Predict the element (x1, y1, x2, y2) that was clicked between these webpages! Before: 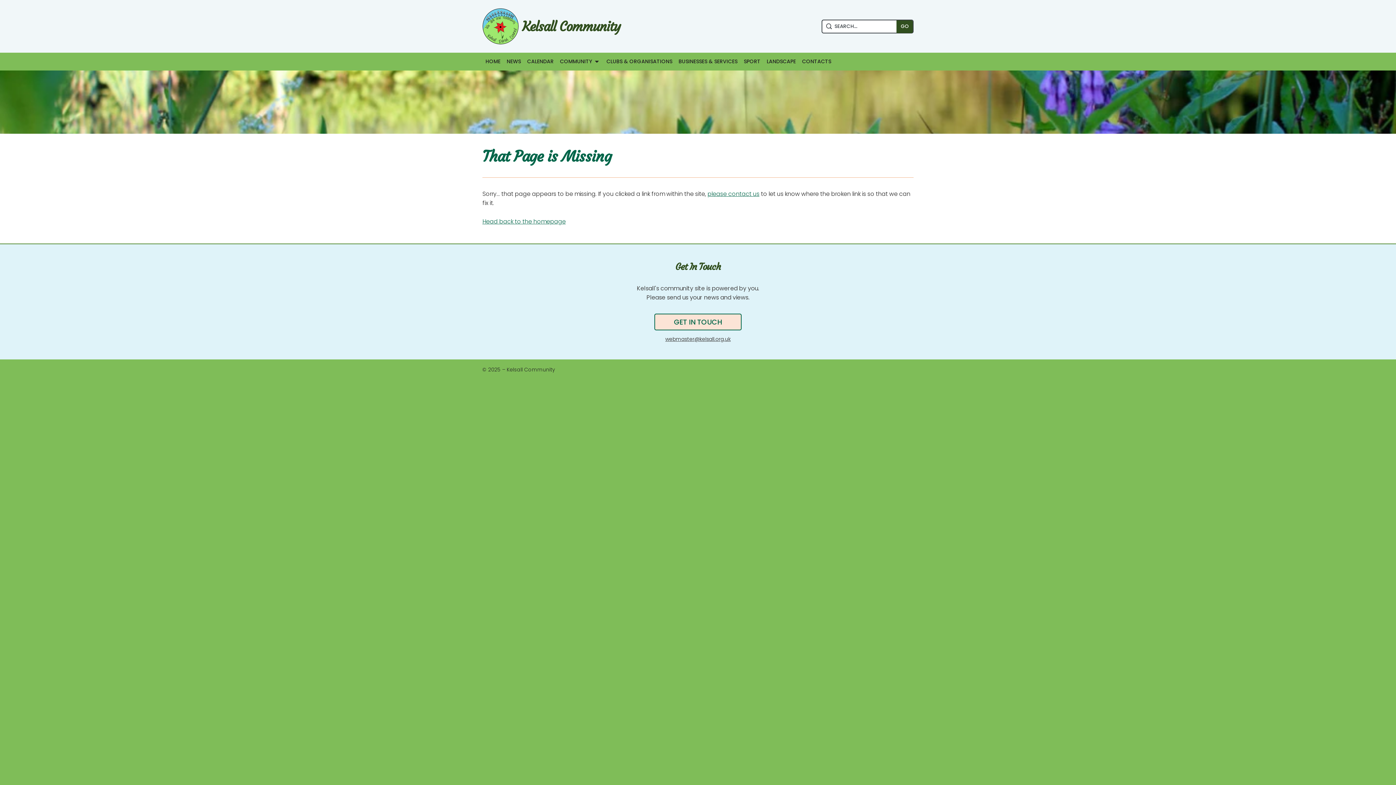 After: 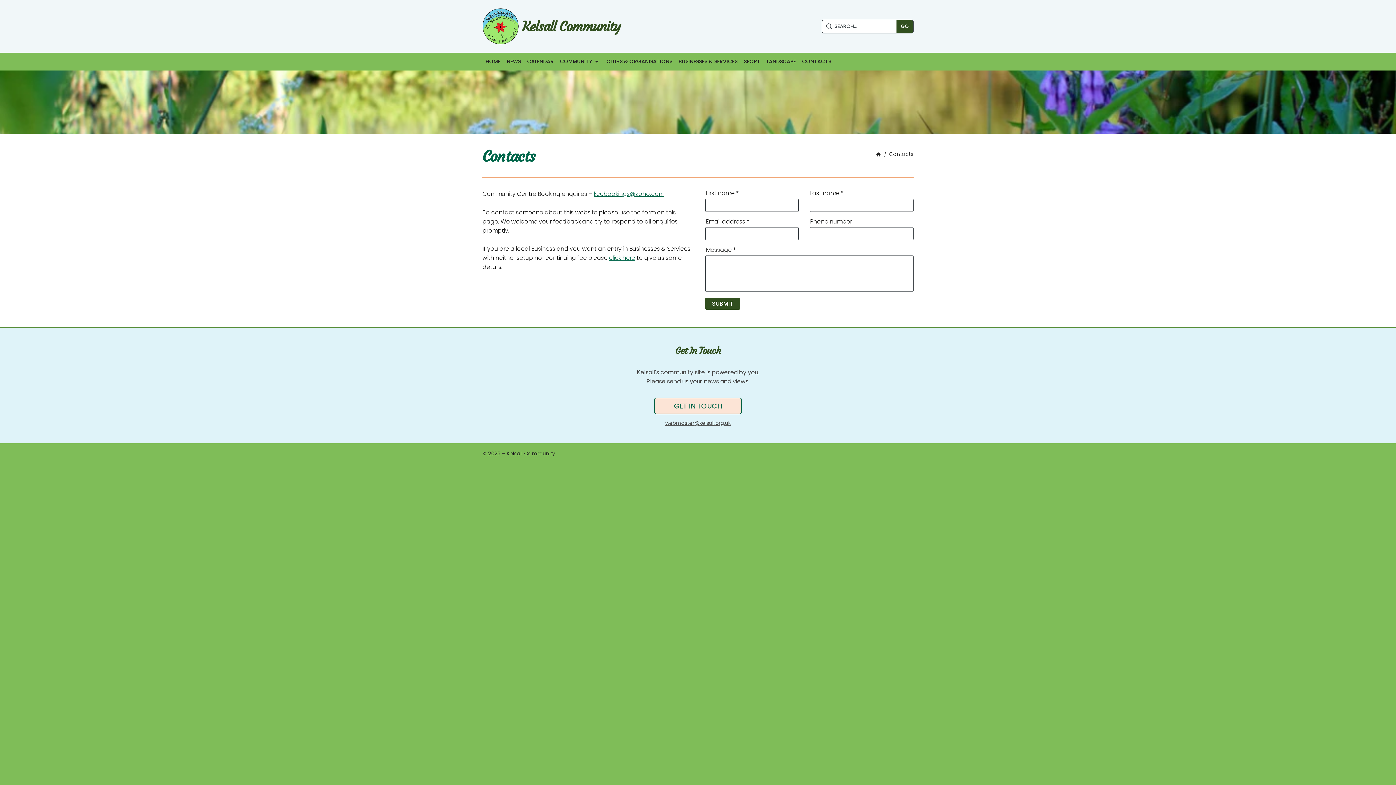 Action: bbox: (654, 313, 741, 330) label: GET IN TOUCH